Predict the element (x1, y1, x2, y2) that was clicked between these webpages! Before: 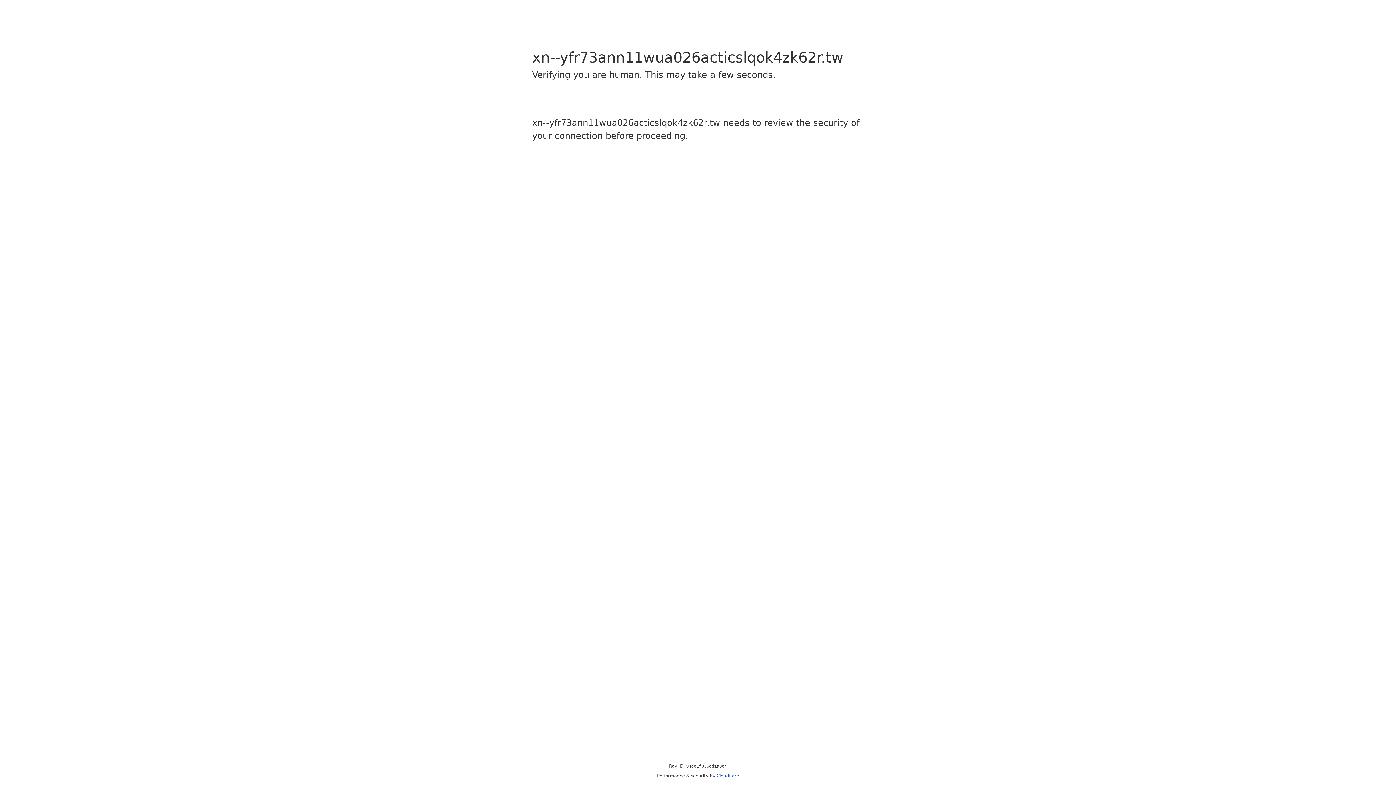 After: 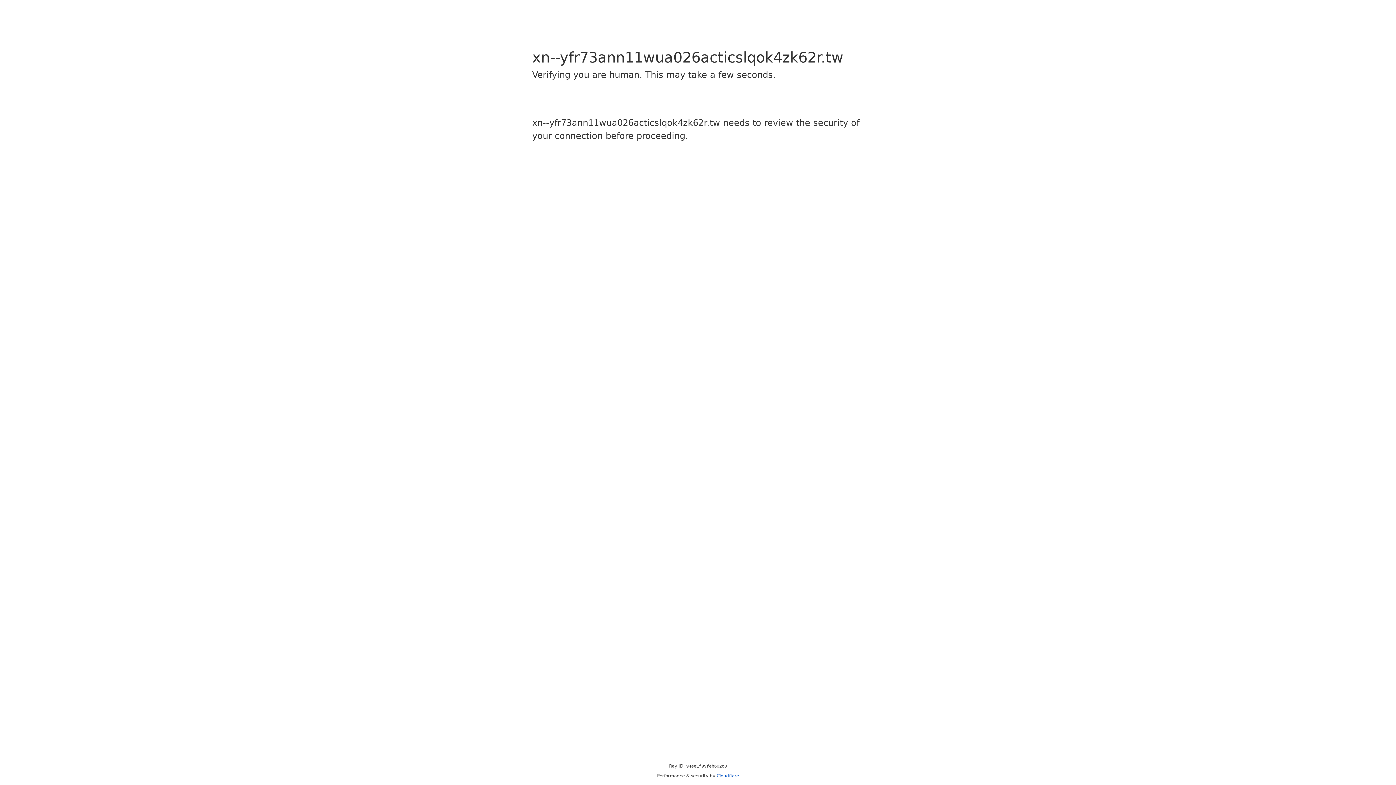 Action: bbox: (716, 773, 739, 778) label: Cloudflare